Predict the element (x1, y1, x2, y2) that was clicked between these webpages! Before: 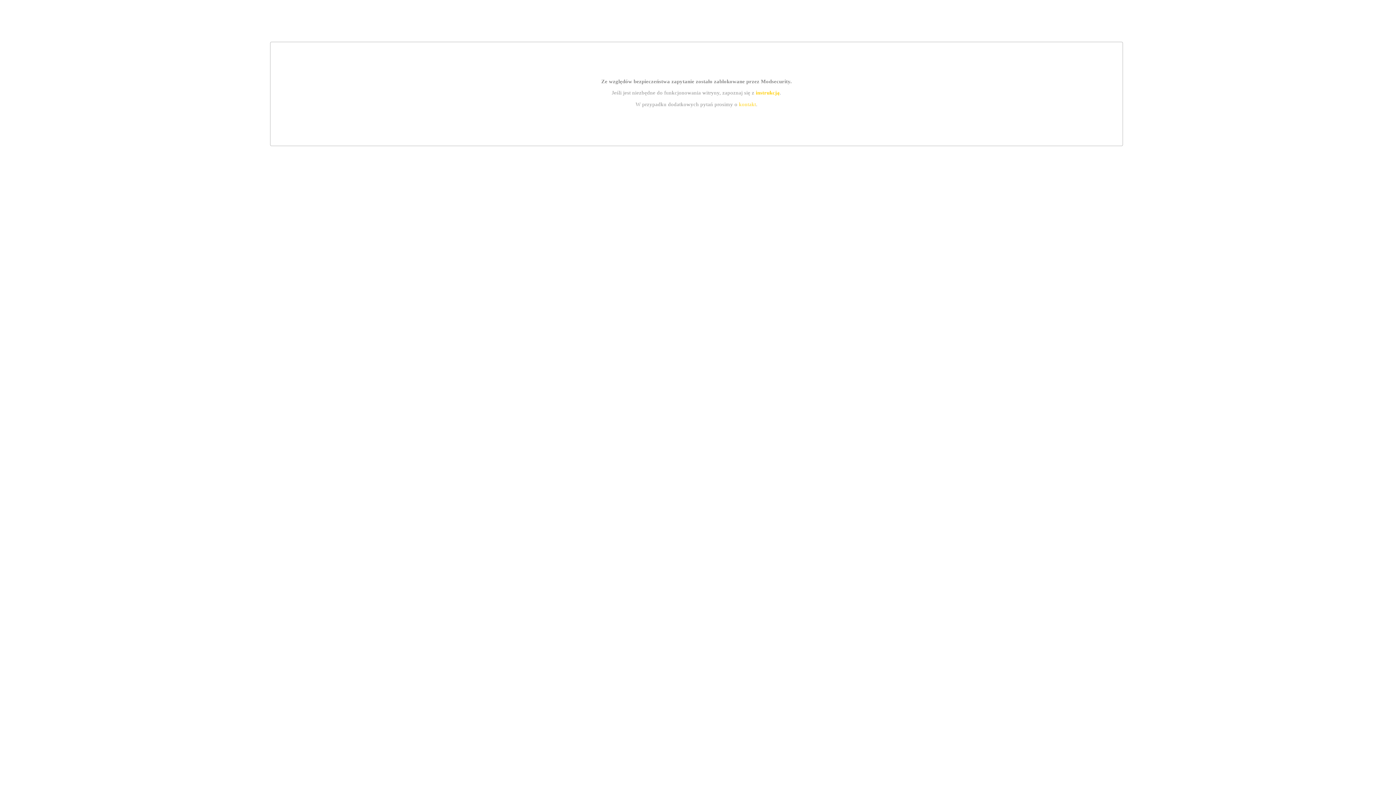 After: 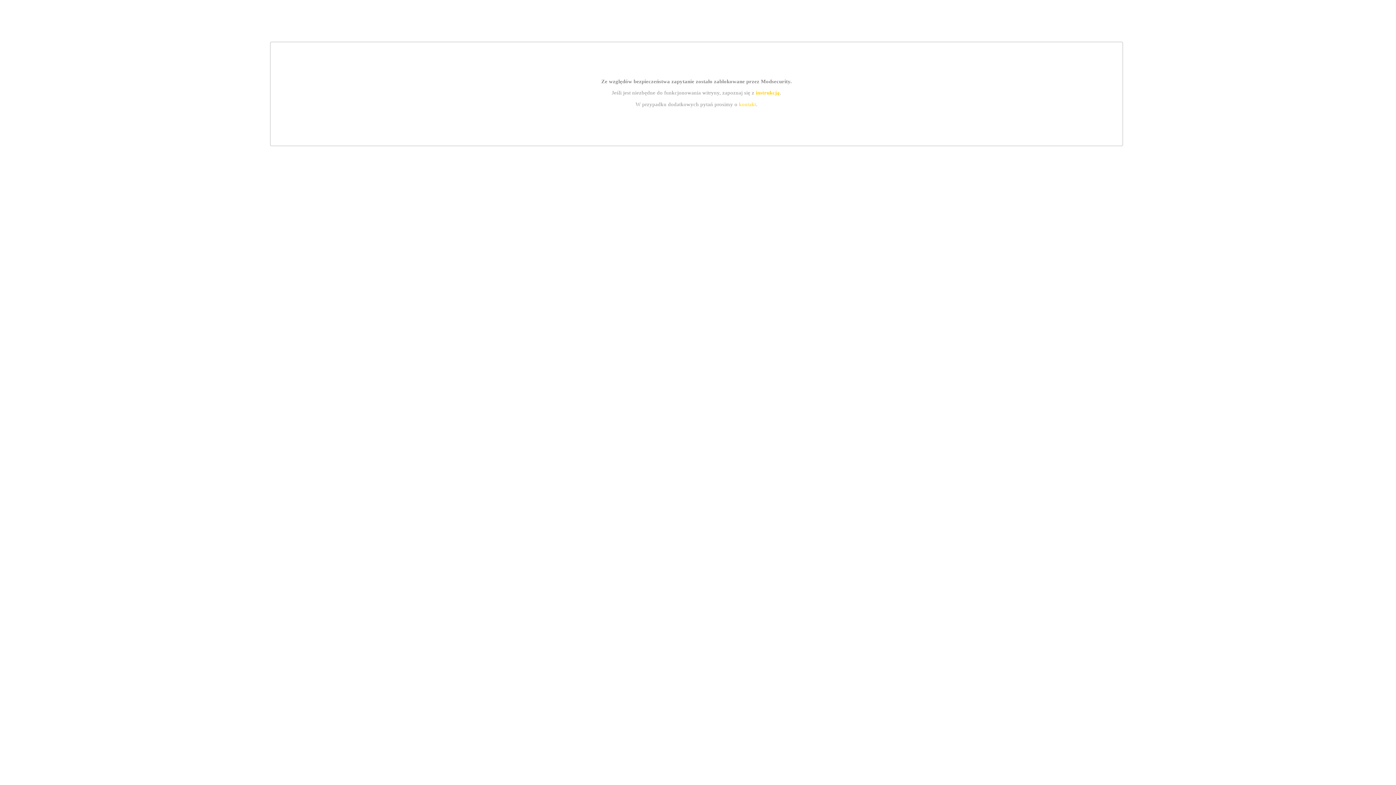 Action: bbox: (755, 89, 779, 95) label: instrukcją